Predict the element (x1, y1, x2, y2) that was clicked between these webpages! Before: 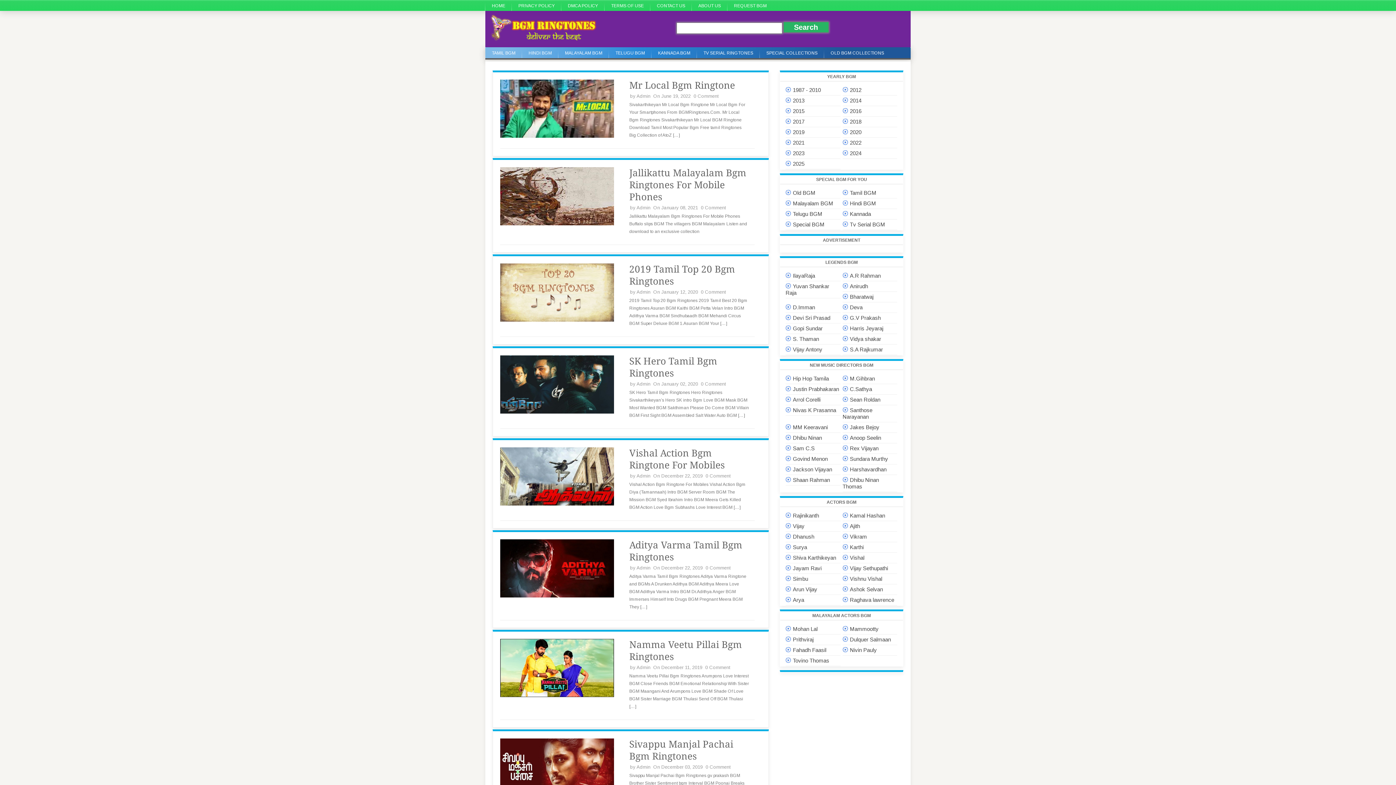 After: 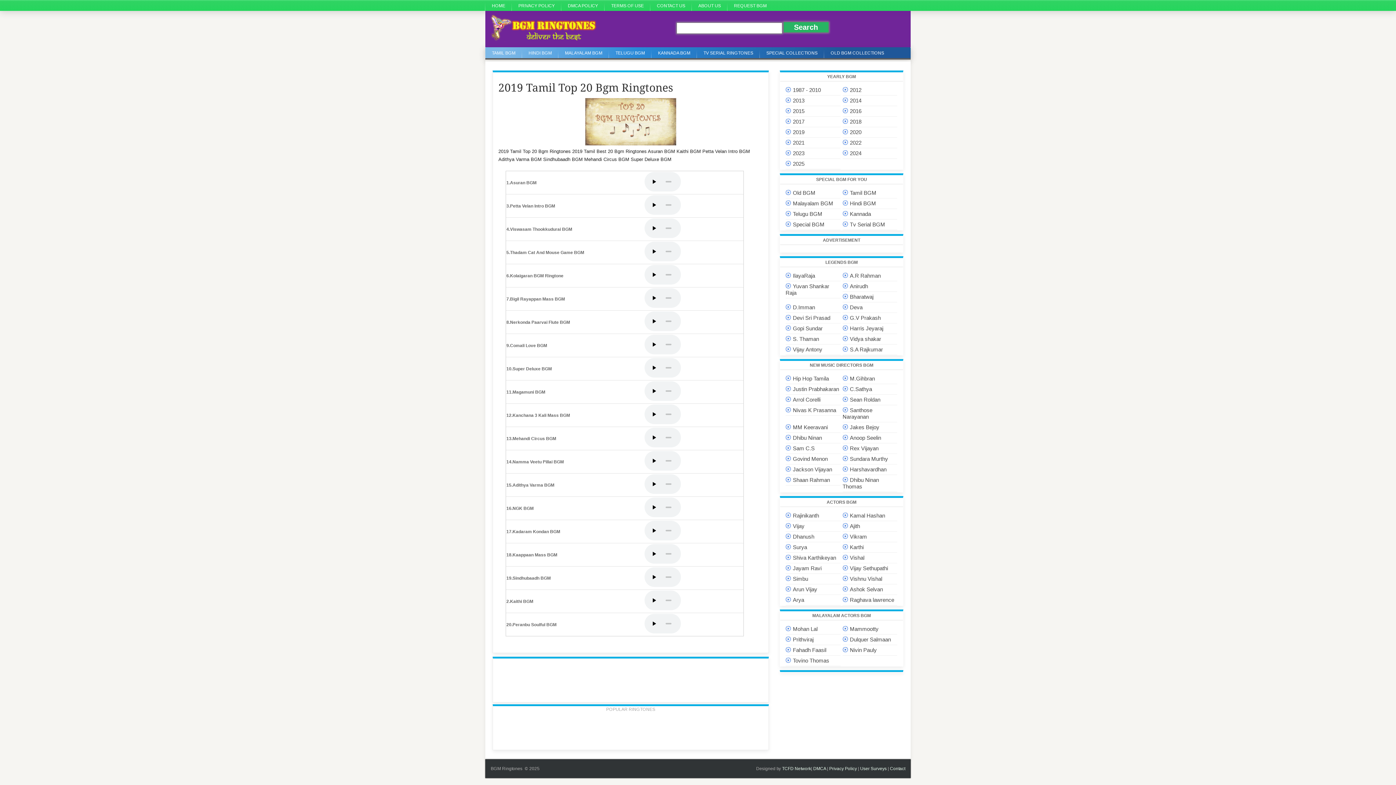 Action: label: 0 Comment bbox: (701, 289, 725, 294)